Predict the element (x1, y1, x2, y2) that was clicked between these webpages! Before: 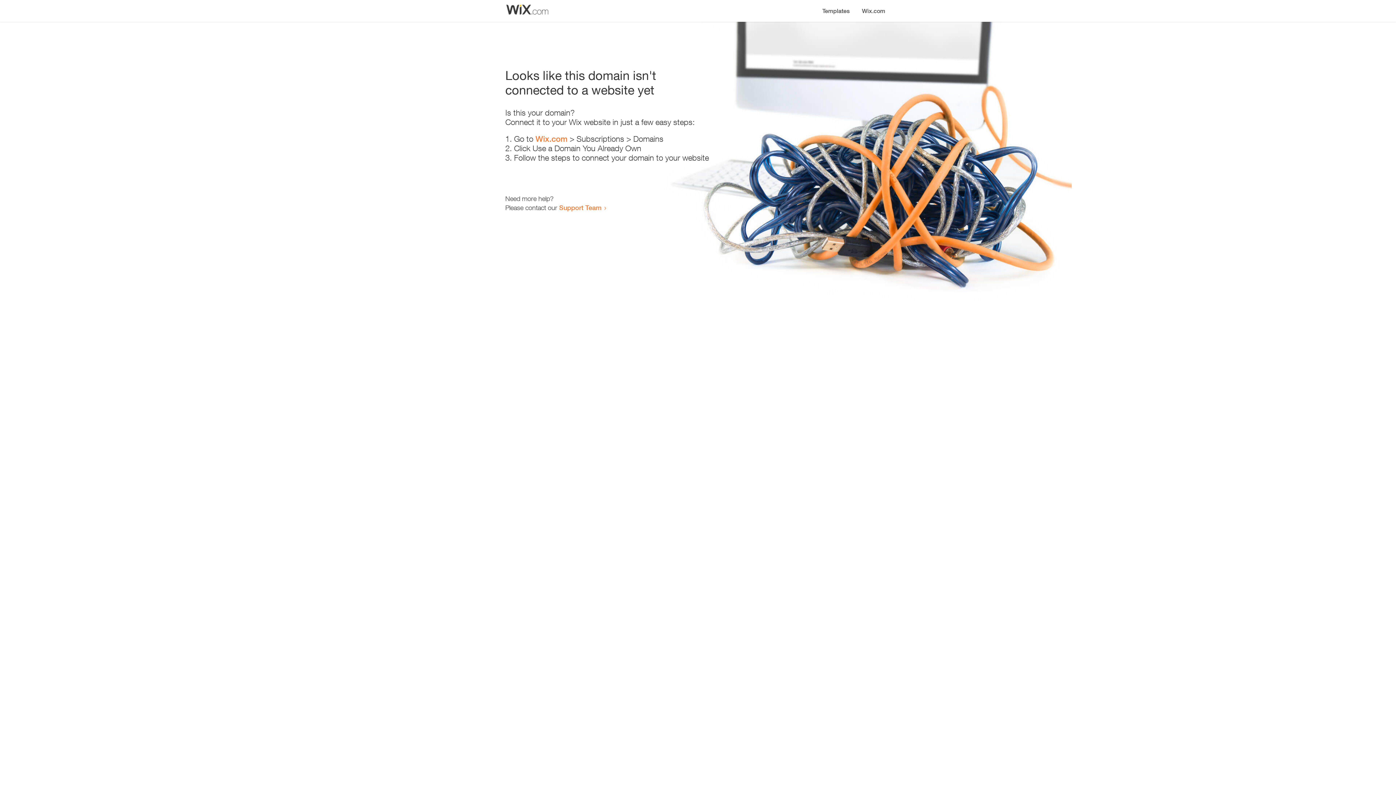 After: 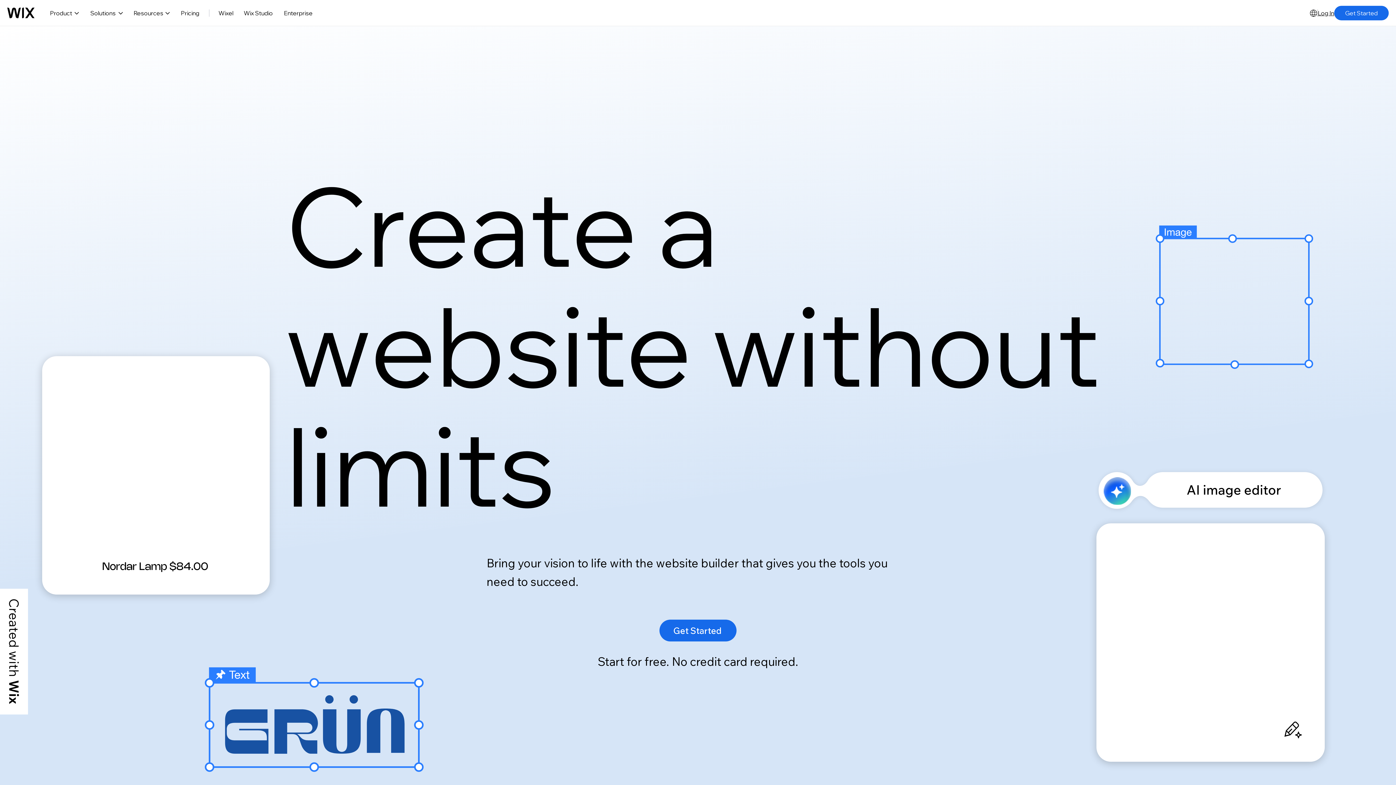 Action: label: Wix.com bbox: (535, 134, 567, 143)